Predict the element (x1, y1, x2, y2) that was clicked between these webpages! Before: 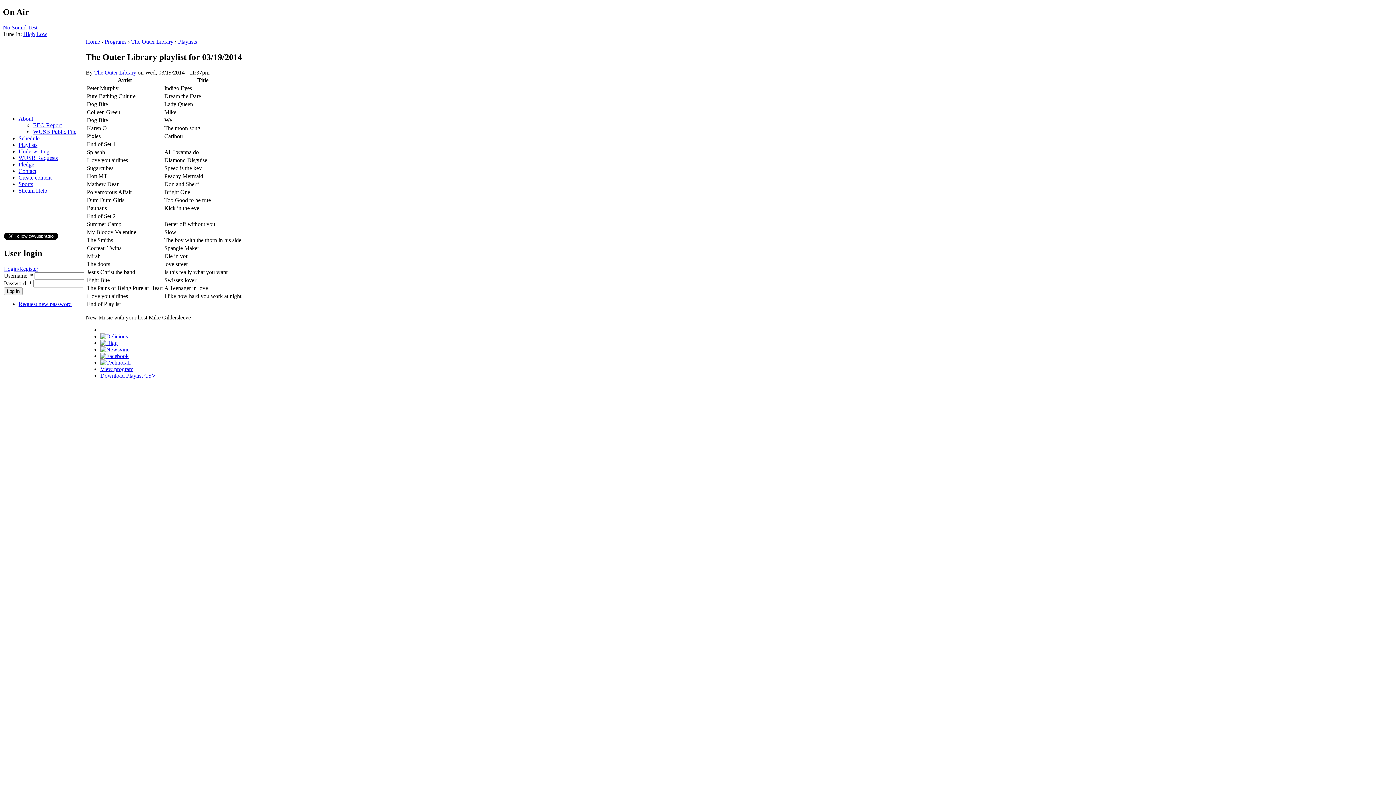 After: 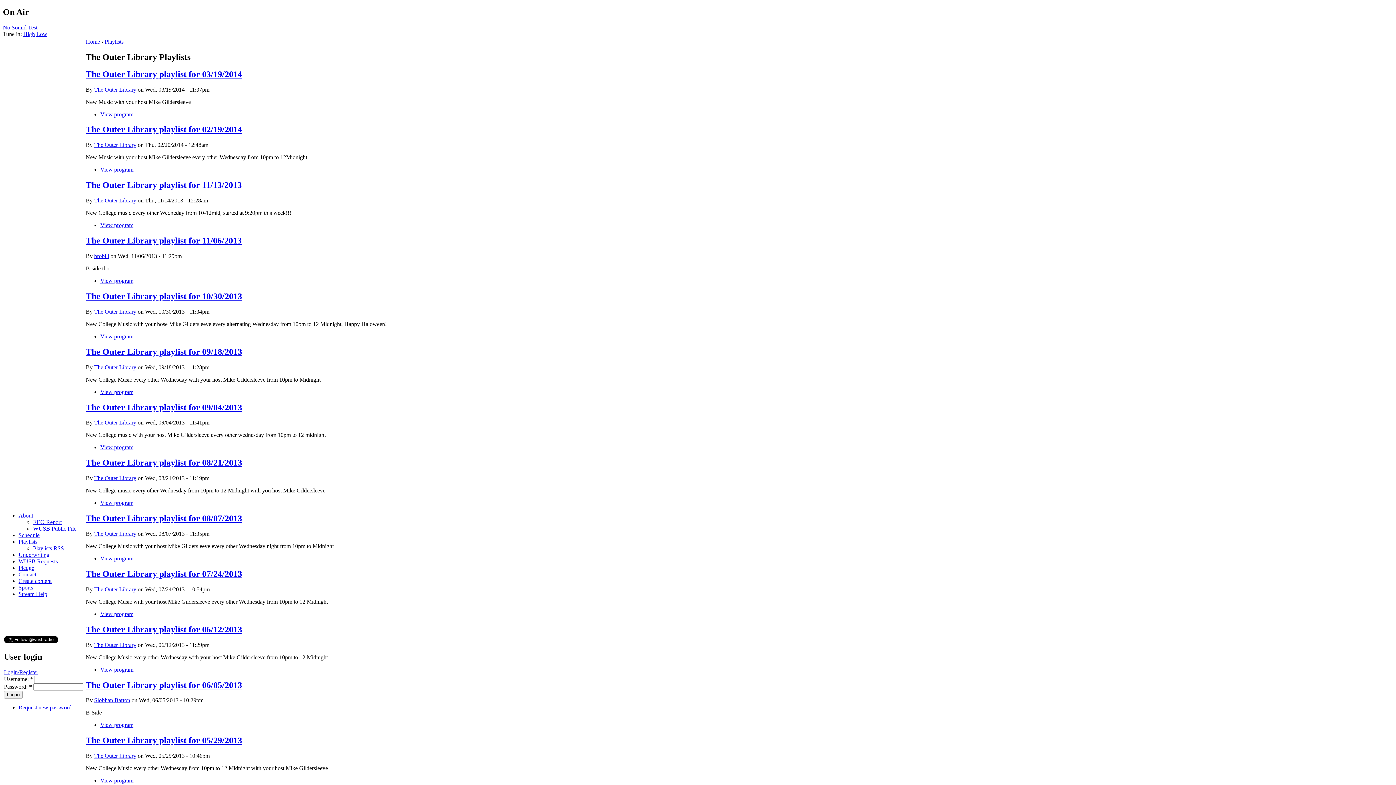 Action: bbox: (178, 38, 197, 44) label: Playlists